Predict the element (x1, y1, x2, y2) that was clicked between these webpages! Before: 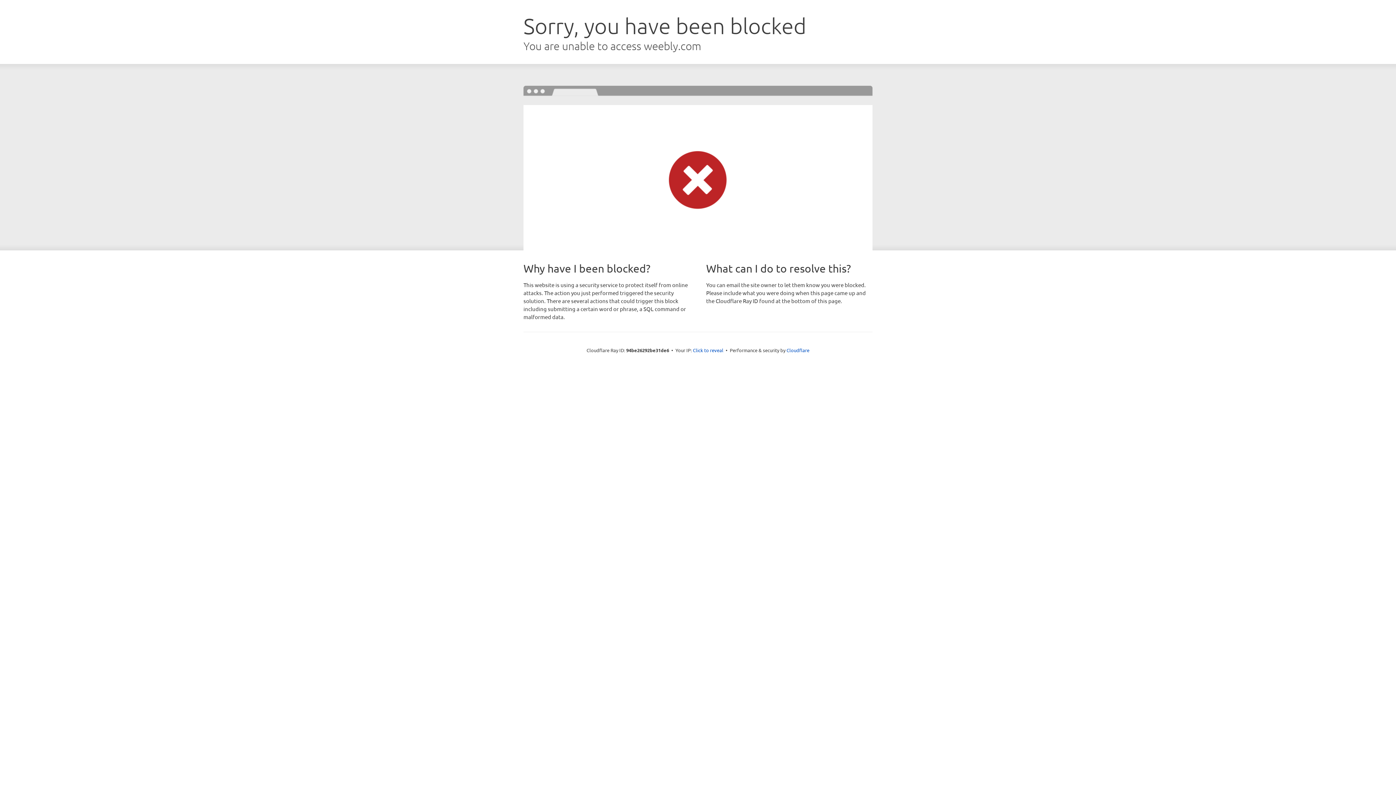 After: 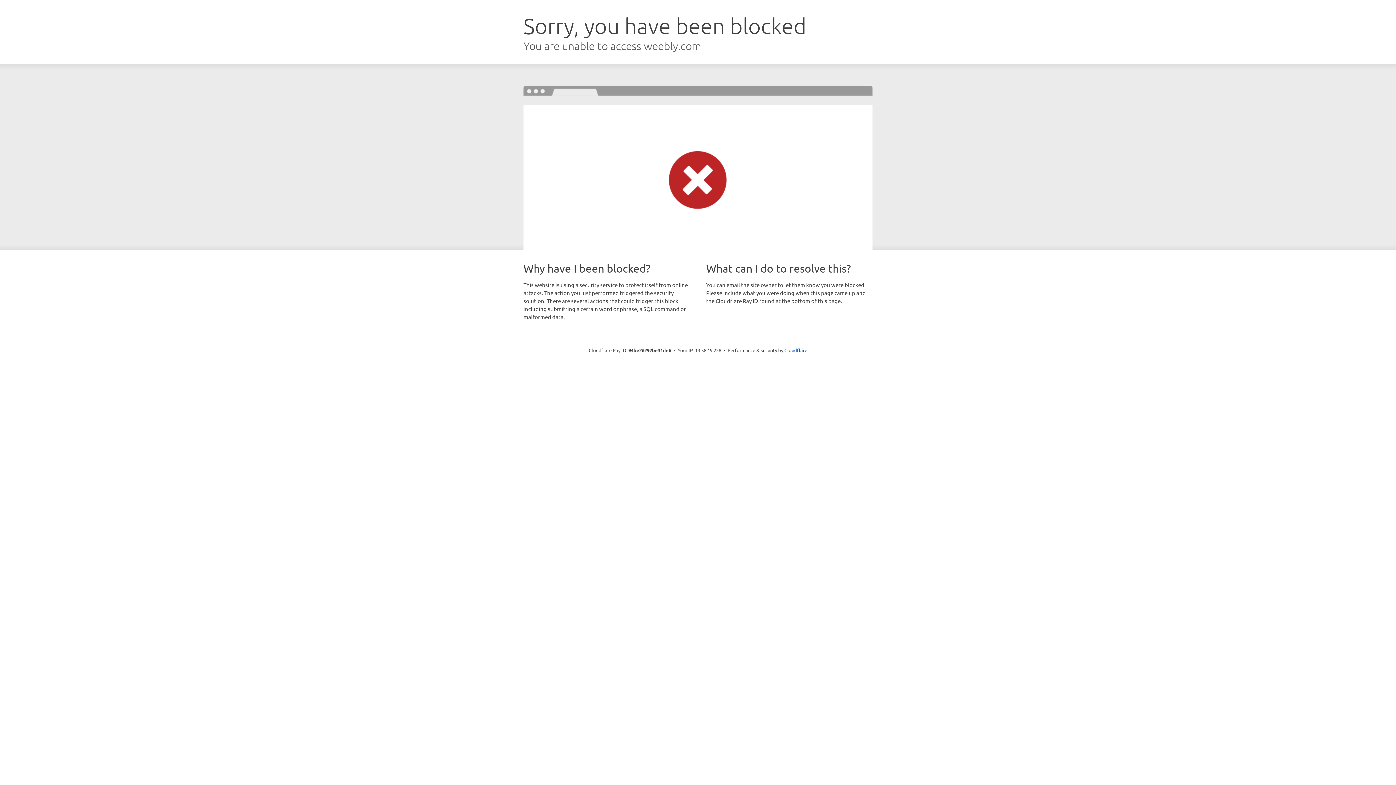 Action: bbox: (693, 346, 723, 353) label: Click to reveal